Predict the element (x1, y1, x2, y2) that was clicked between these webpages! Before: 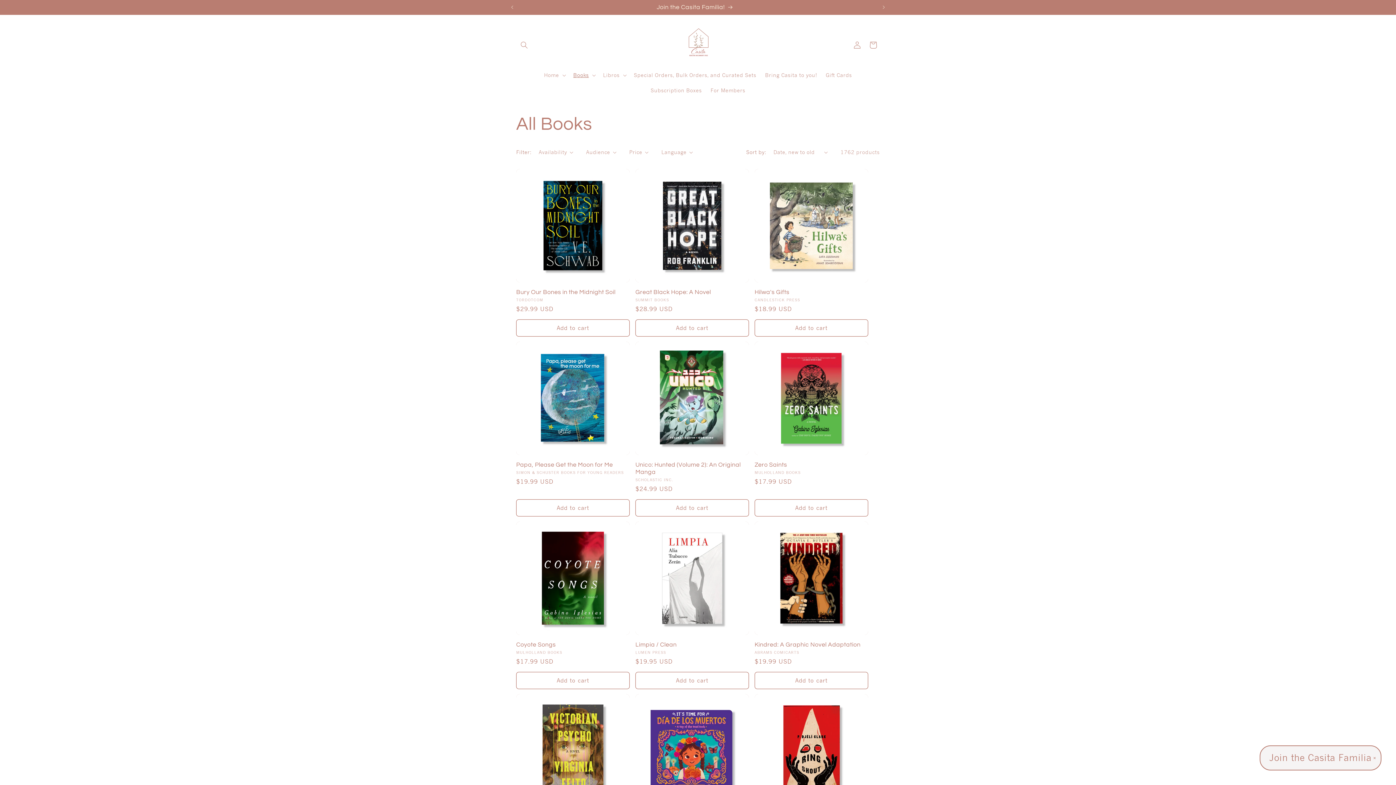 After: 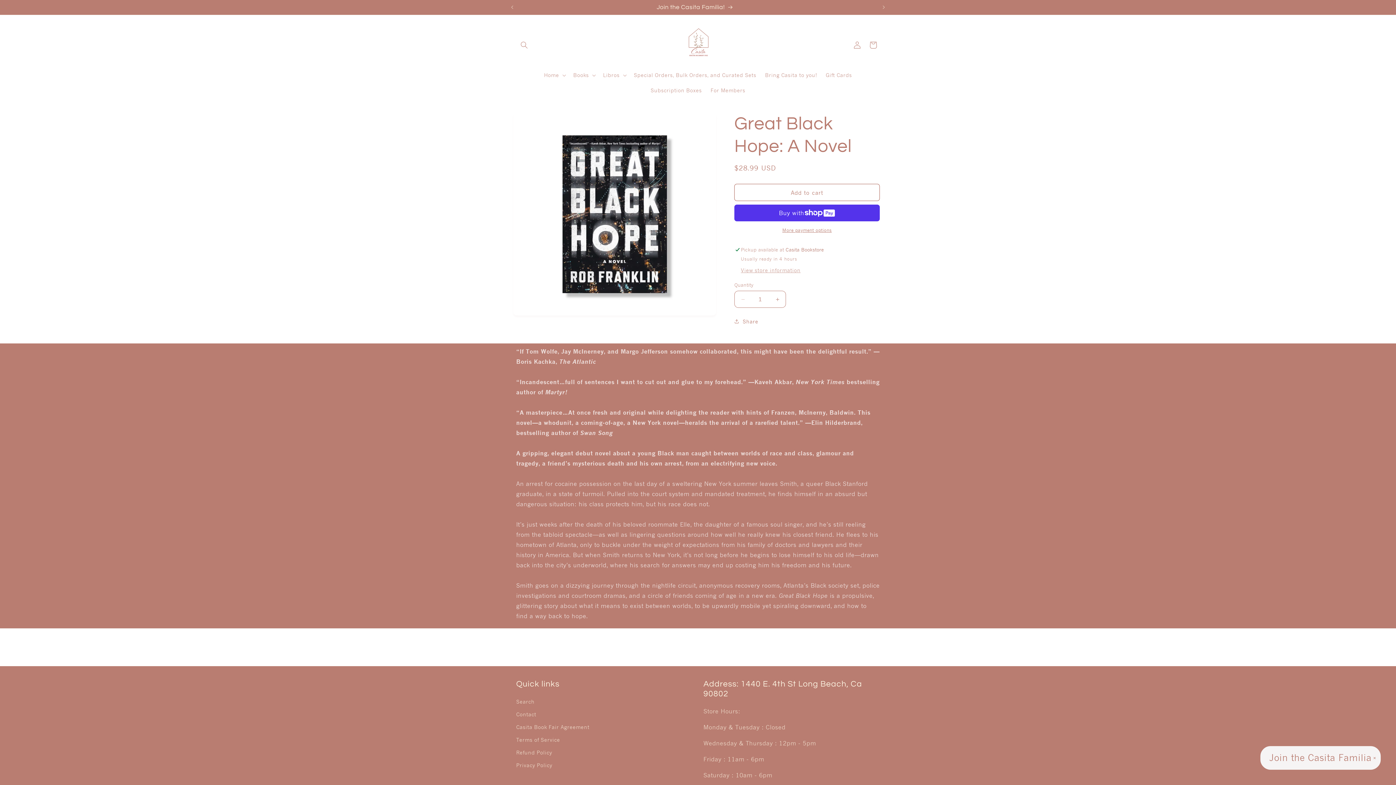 Action: label: Great Black Hope: A Novel bbox: (635, 273, 749, 280)